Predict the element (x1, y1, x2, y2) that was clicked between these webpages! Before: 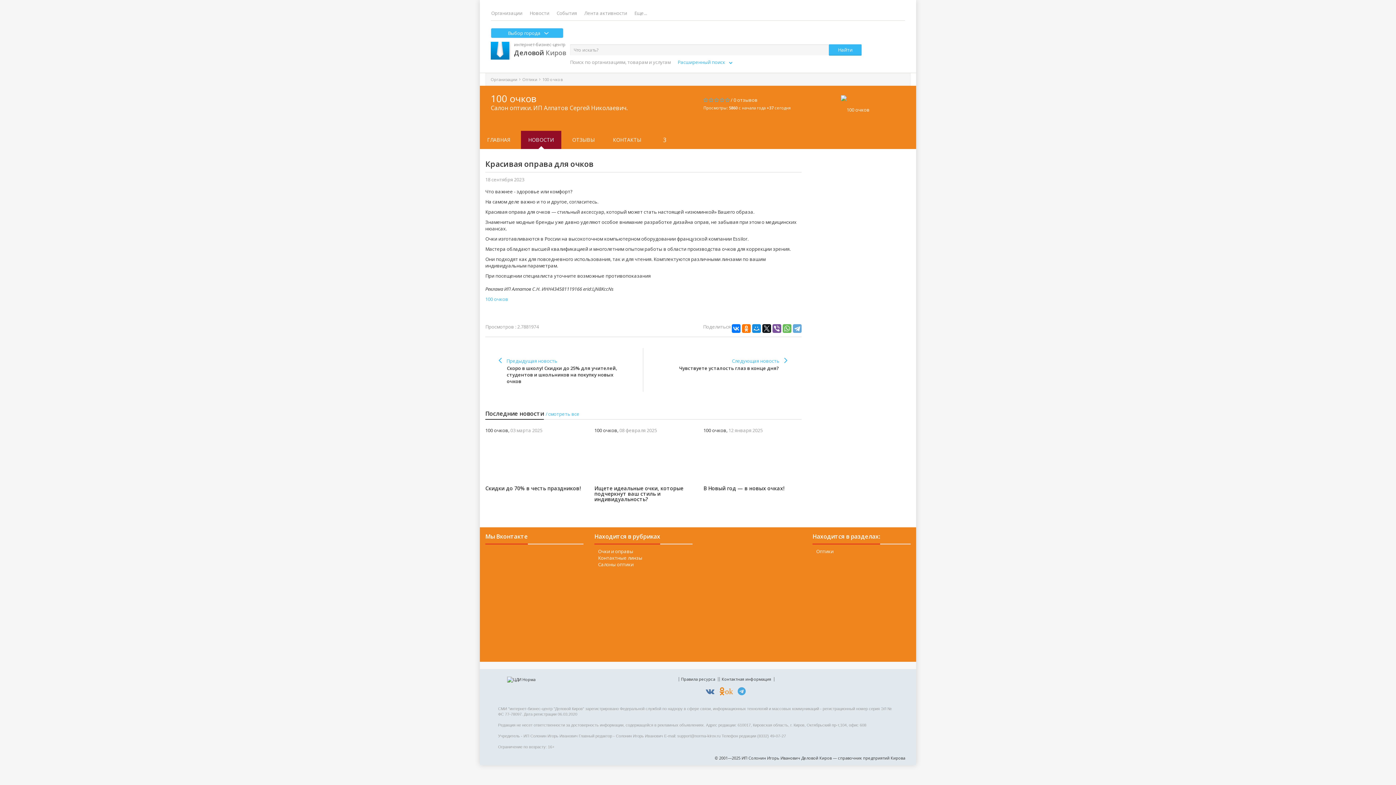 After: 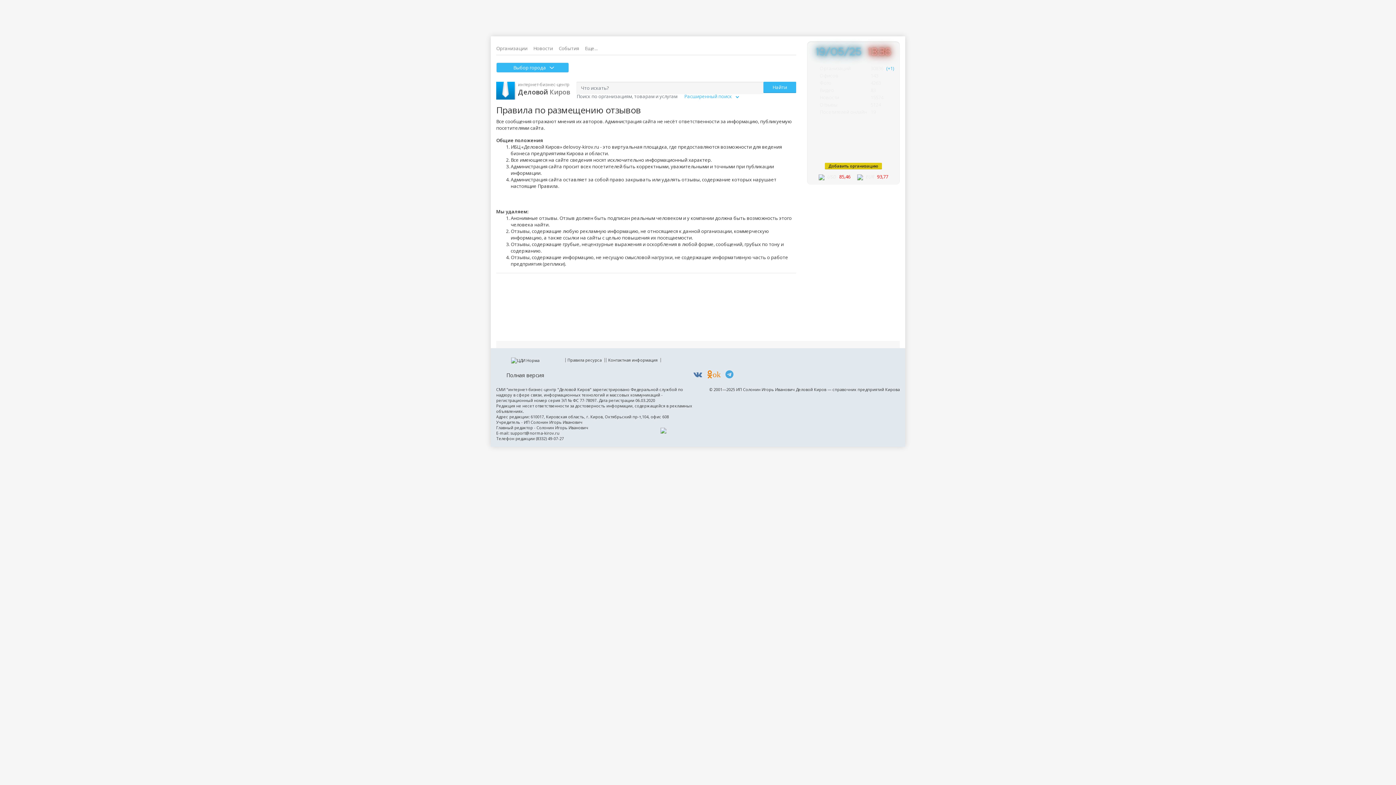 Action: bbox: (681, 676, 715, 682) label: Правила ресурса